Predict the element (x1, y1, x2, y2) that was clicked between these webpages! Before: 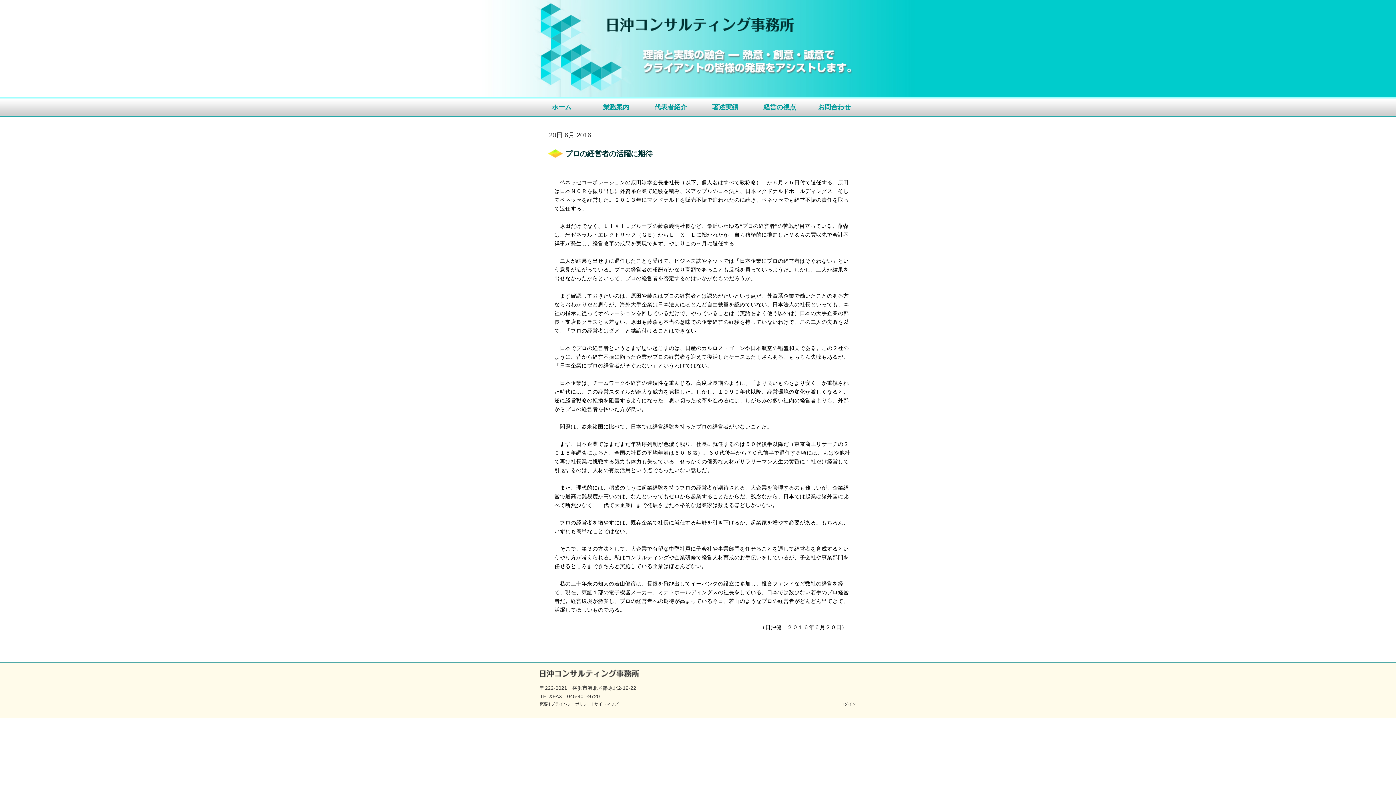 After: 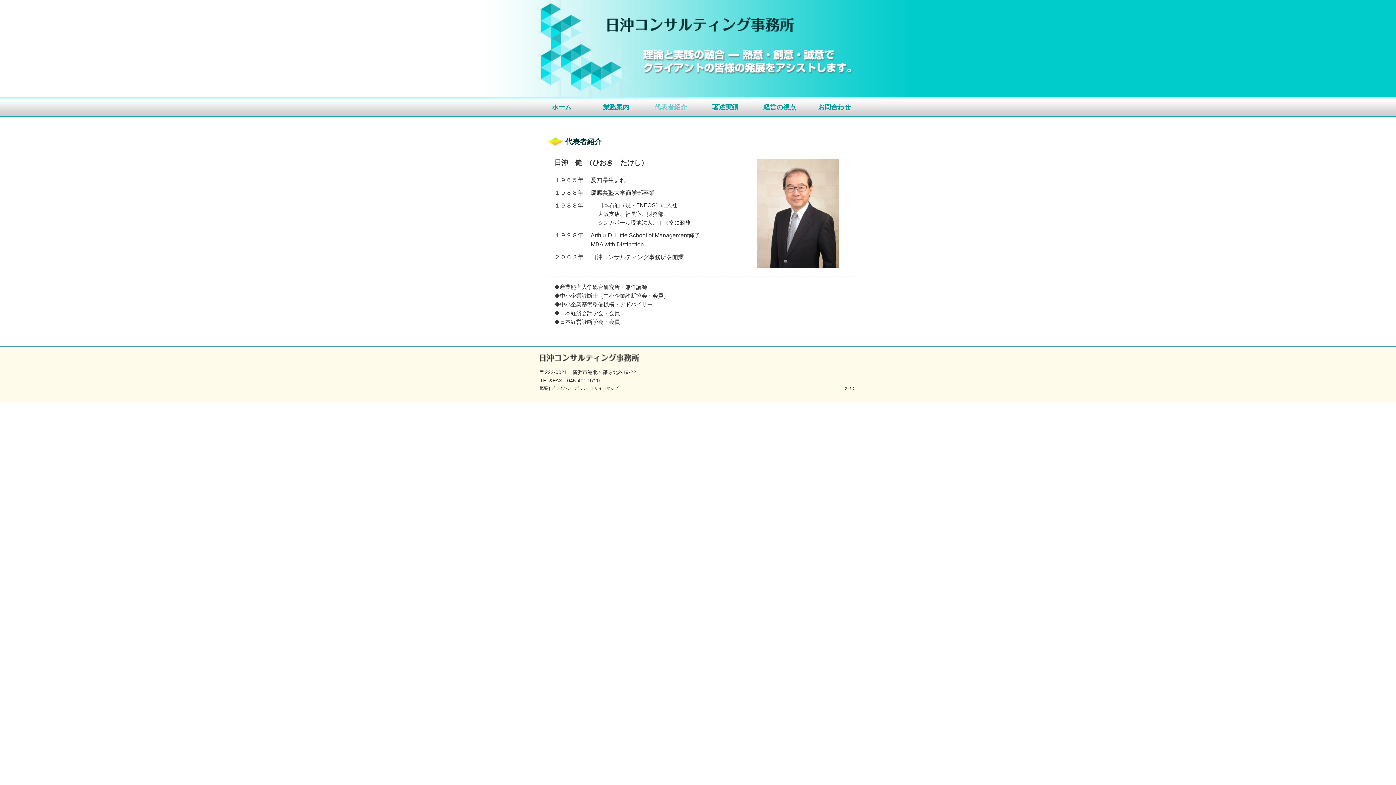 Action: label: 代表者紹介 bbox: (643, 97, 698, 117)